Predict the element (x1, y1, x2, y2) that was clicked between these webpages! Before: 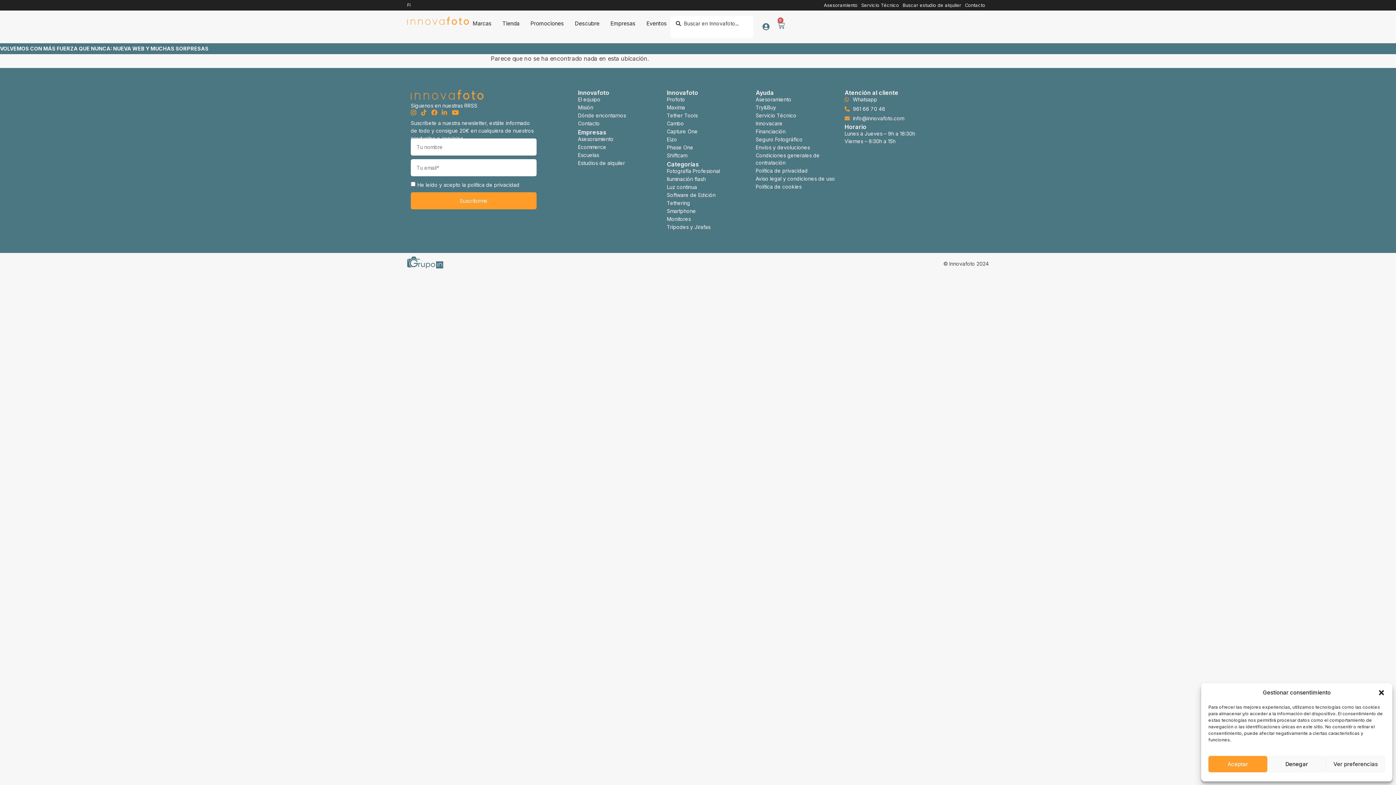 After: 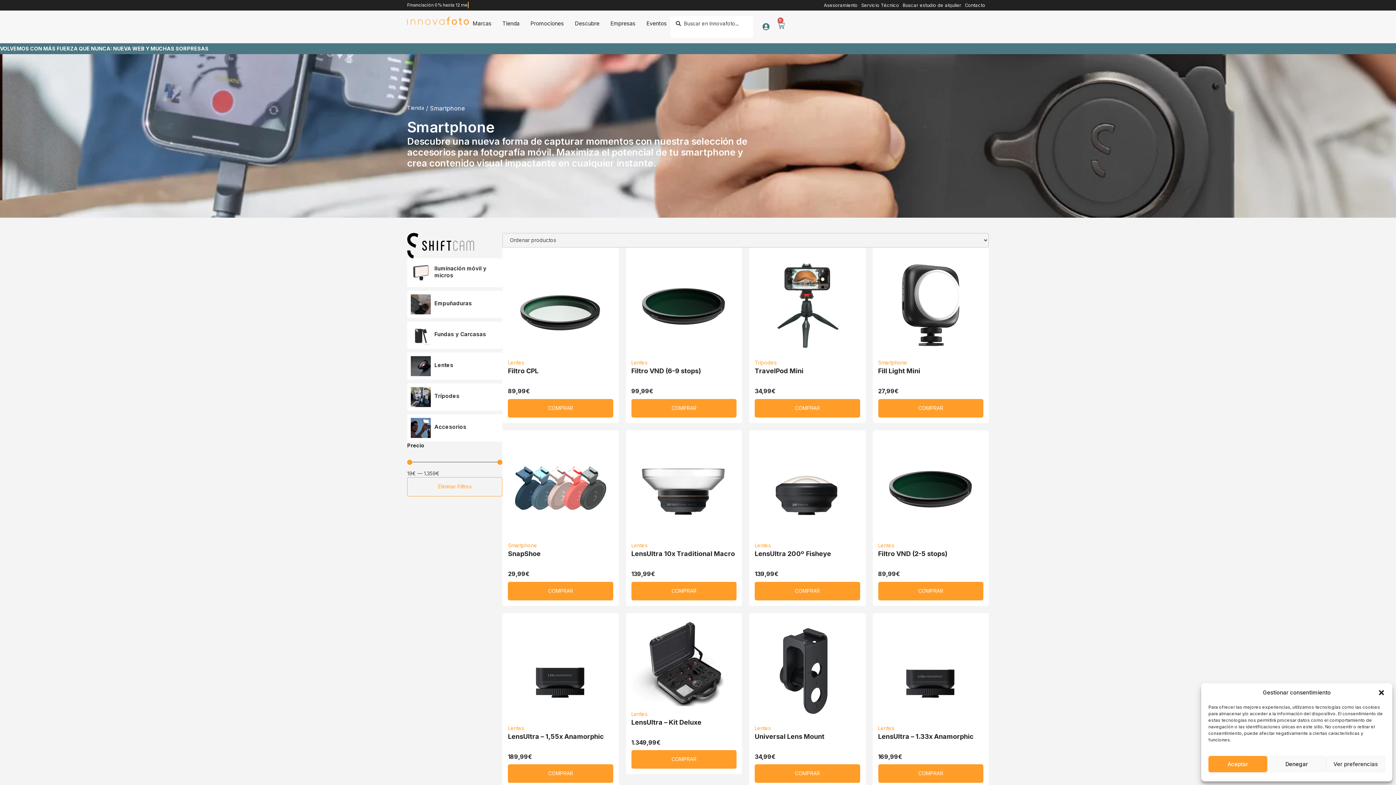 Action: label: Smartphone bbox: (667, 207, 748, 215)